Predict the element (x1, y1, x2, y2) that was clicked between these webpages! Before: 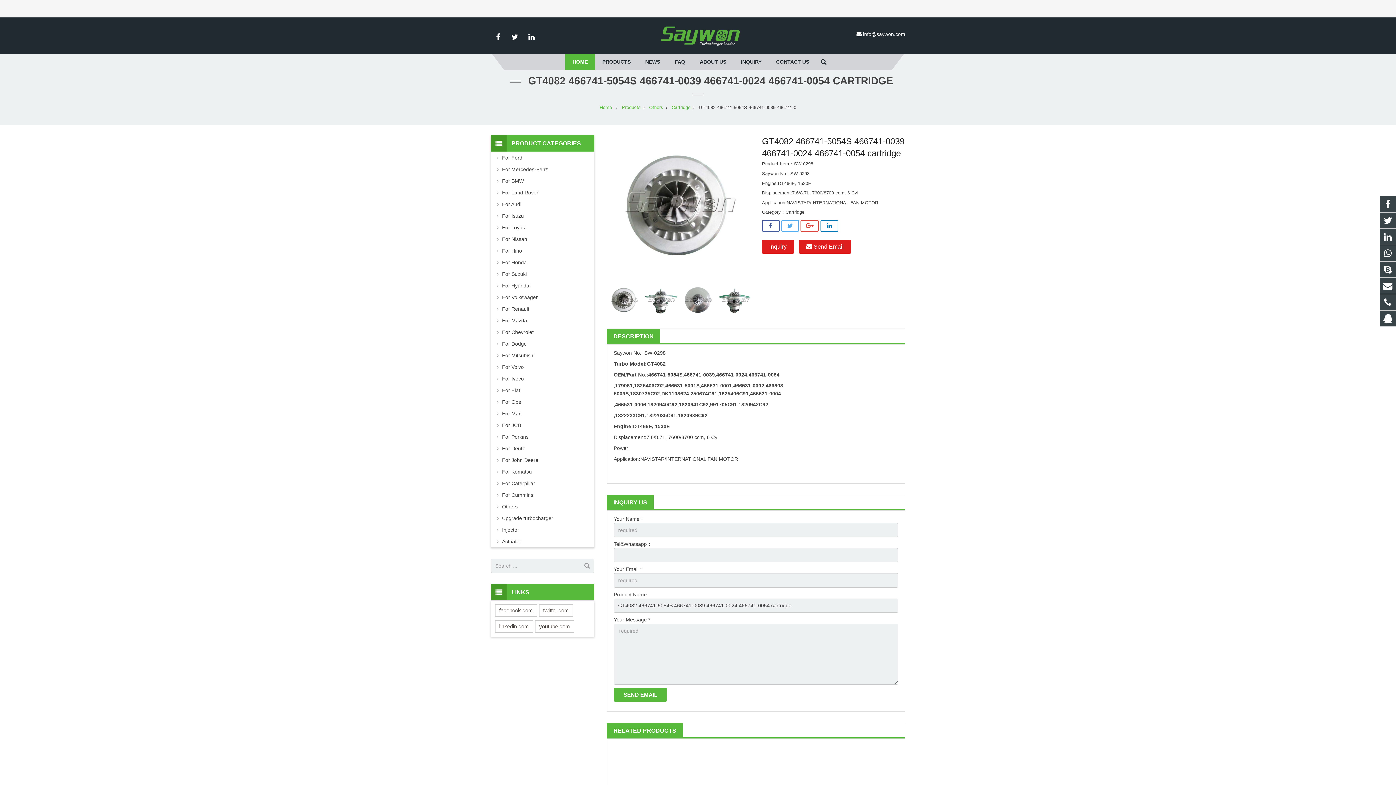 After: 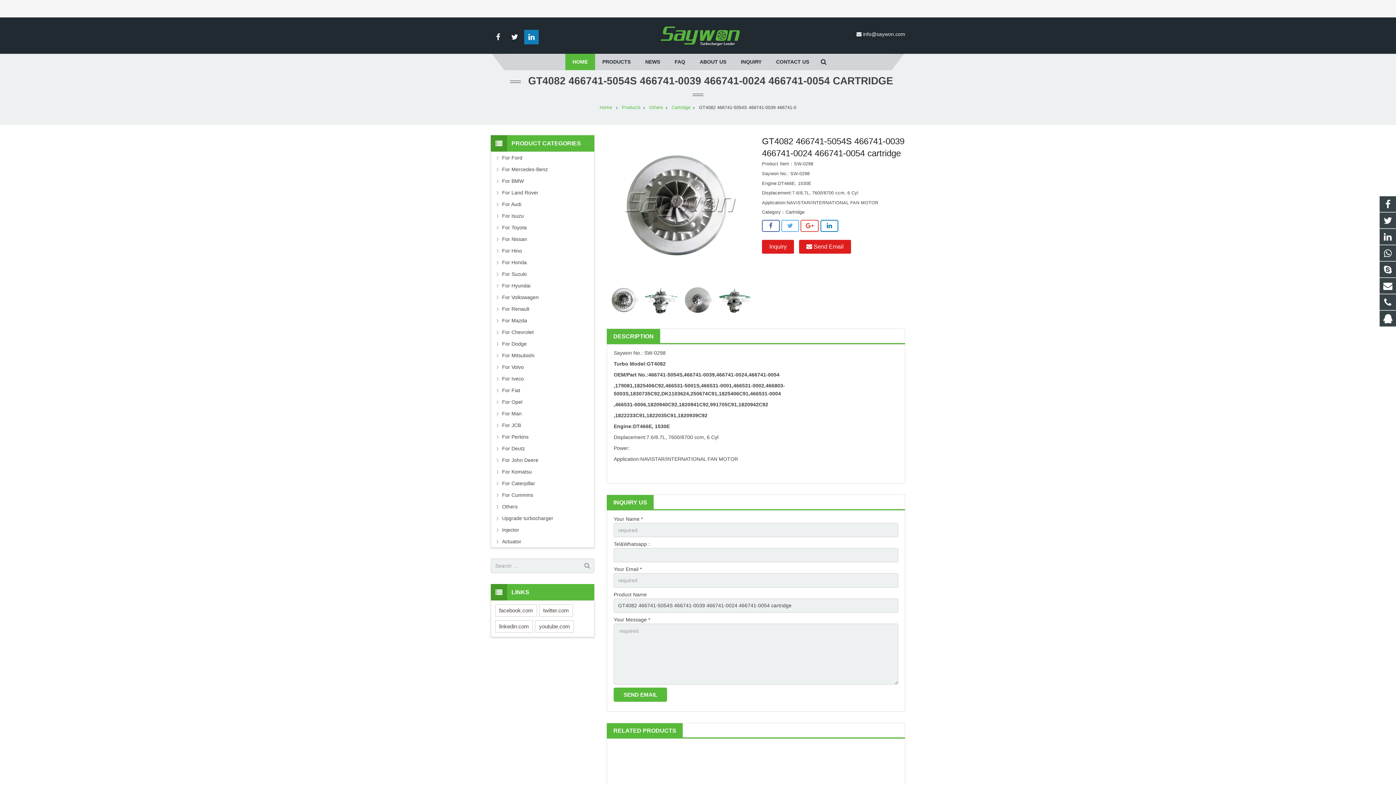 Action: bbox: (524, 29, 538, 44)